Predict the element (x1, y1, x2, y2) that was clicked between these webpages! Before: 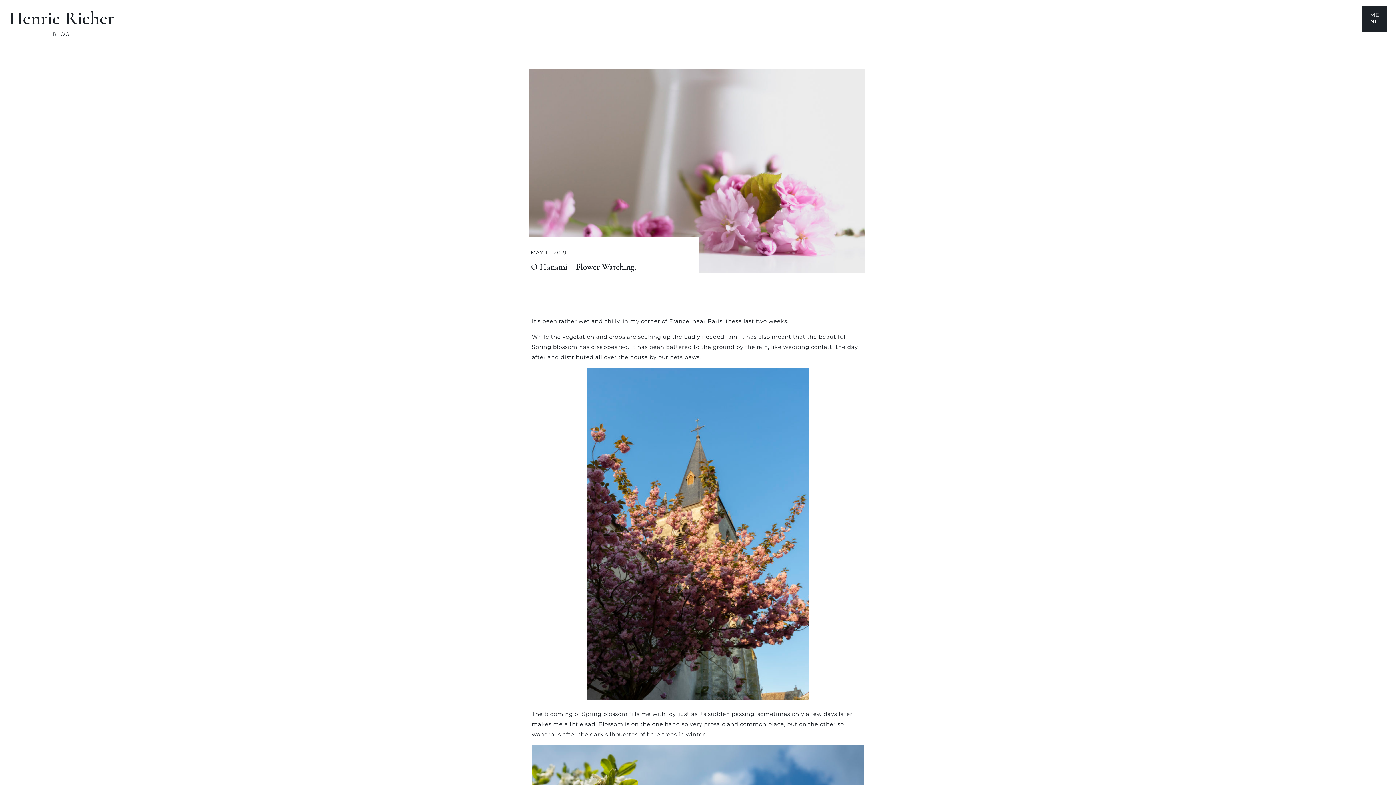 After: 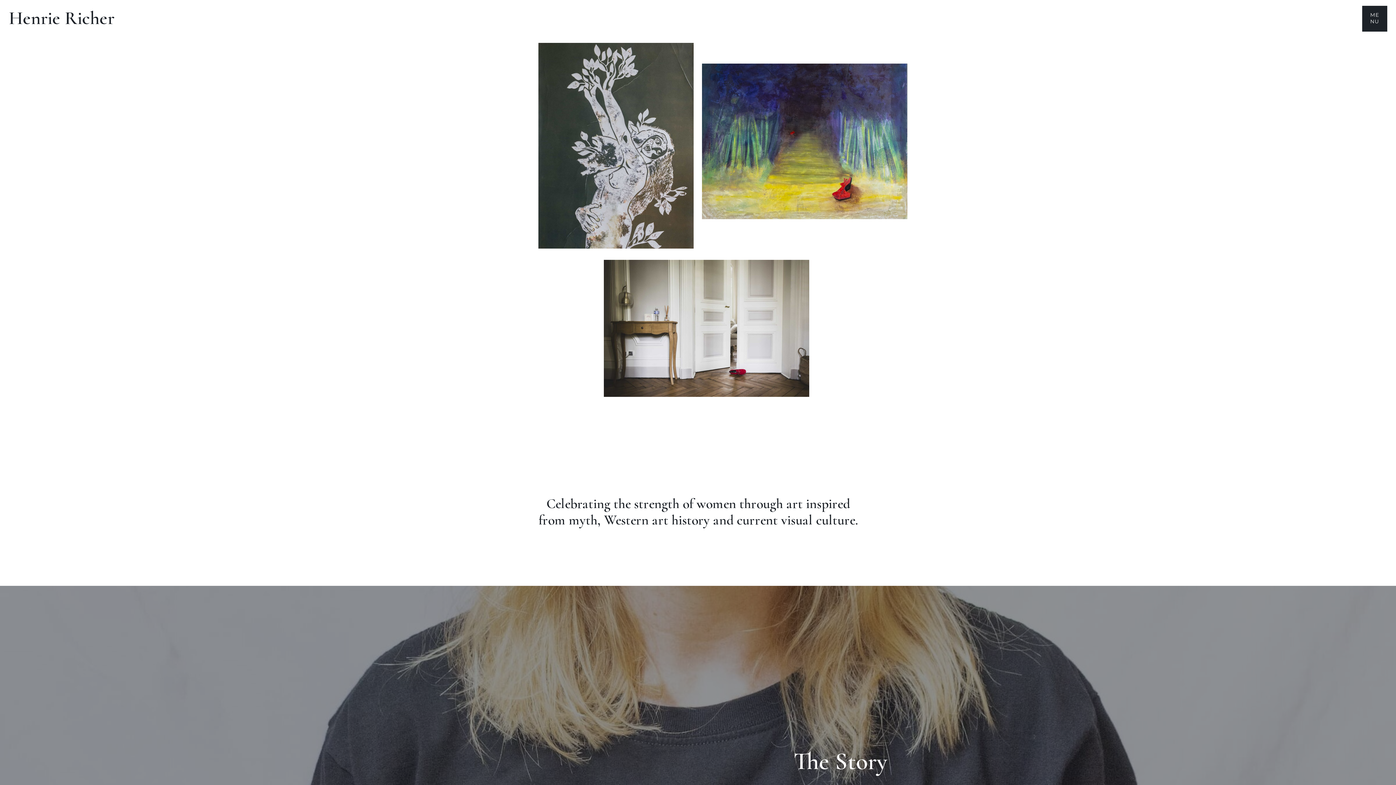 Action: label: Henrie Richer bbox: (8, 7, 142, 28)